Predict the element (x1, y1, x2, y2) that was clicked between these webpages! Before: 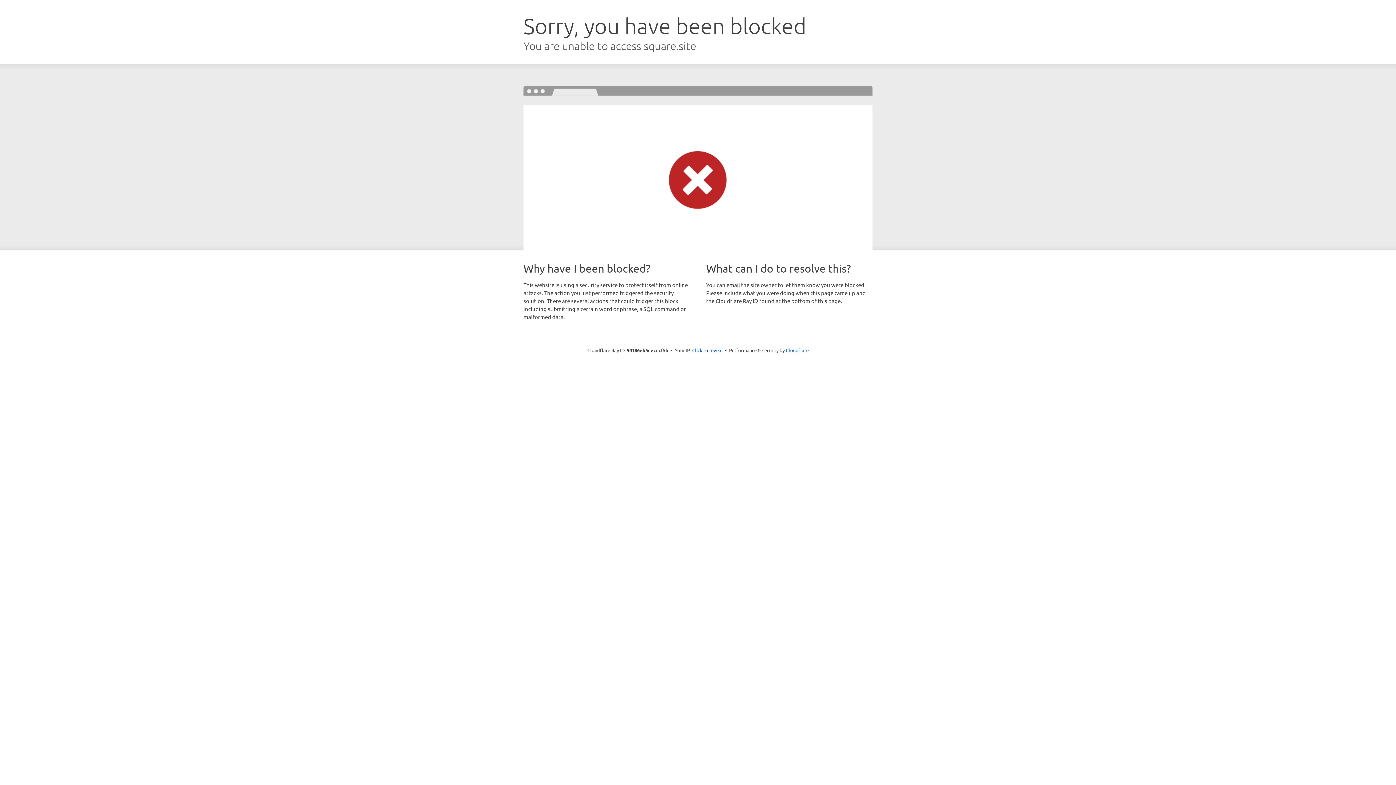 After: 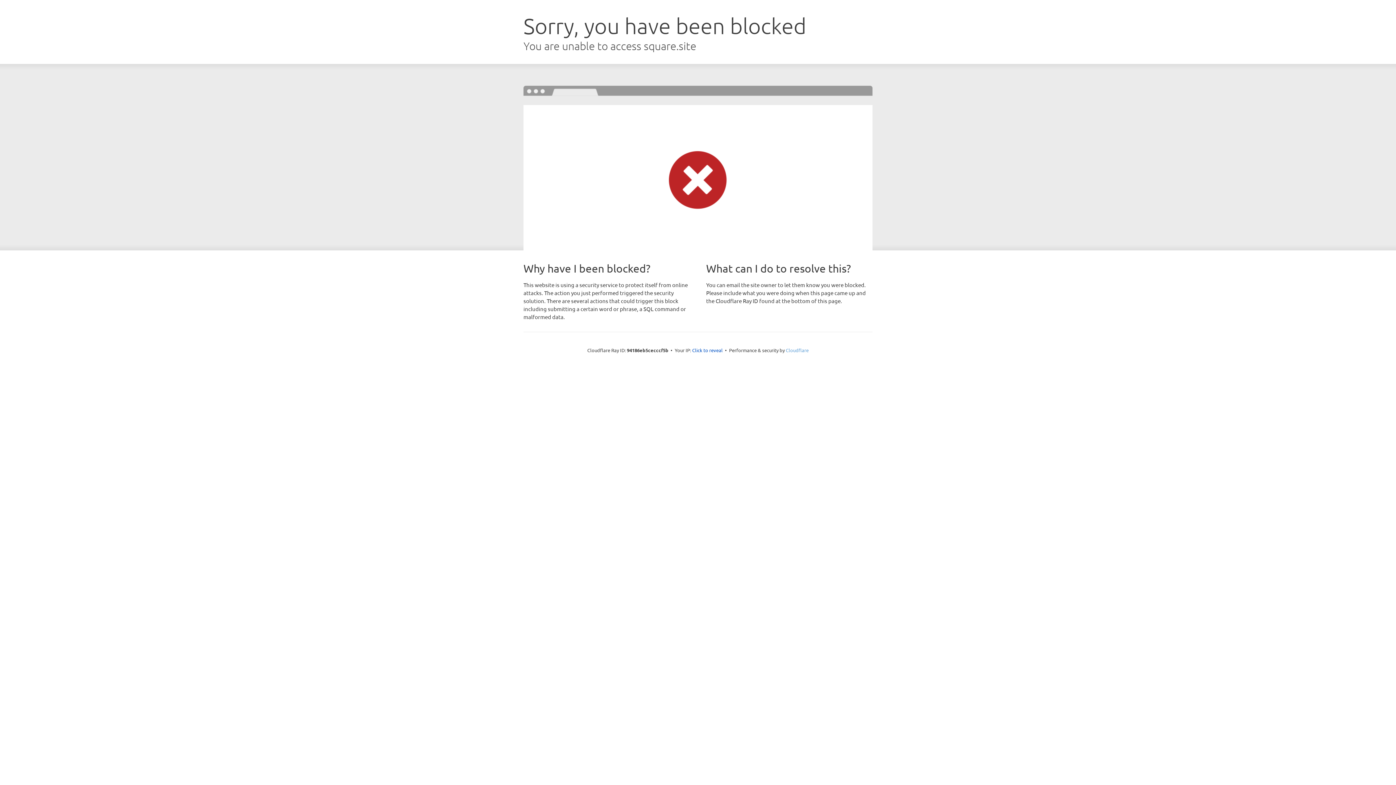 Action: bbox: (786, 347, 808, 353) label: Cloudflare